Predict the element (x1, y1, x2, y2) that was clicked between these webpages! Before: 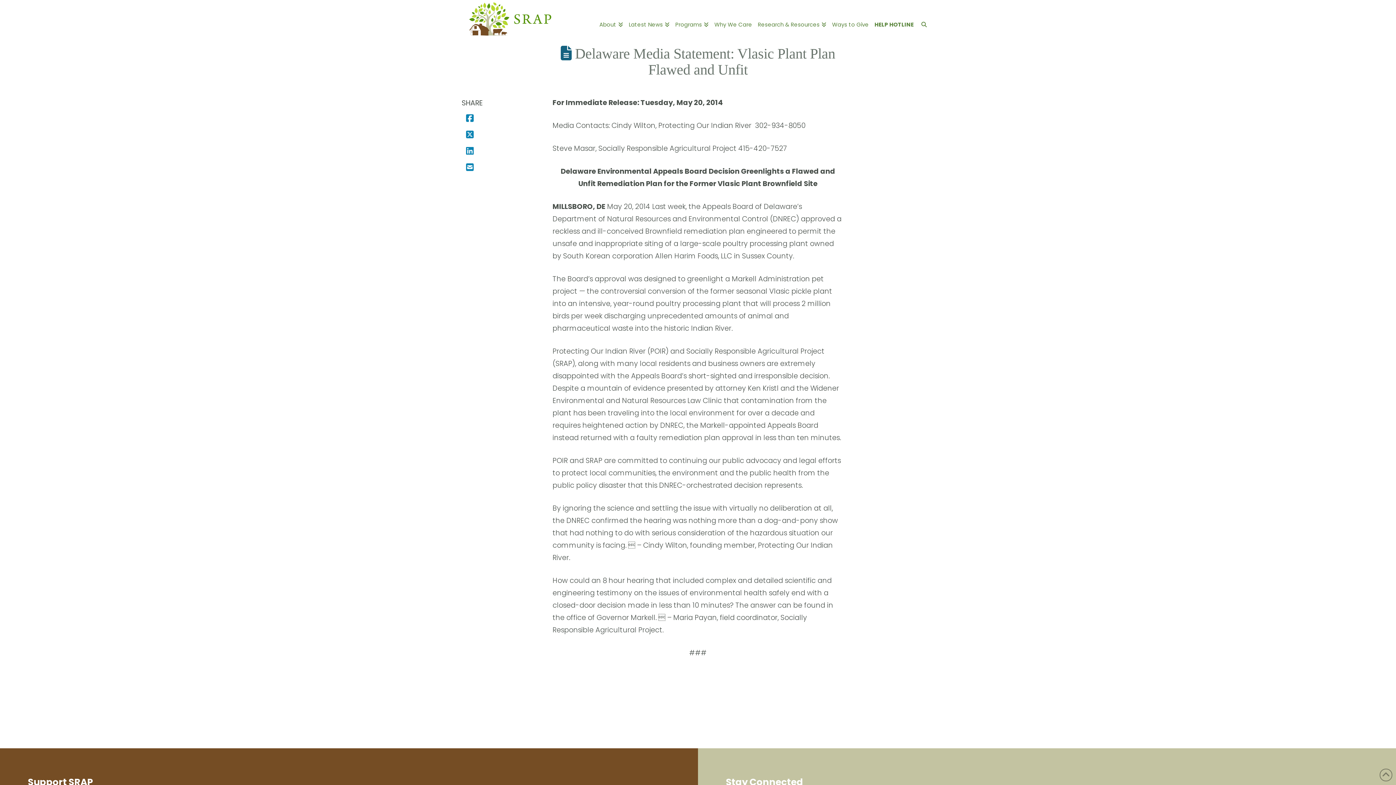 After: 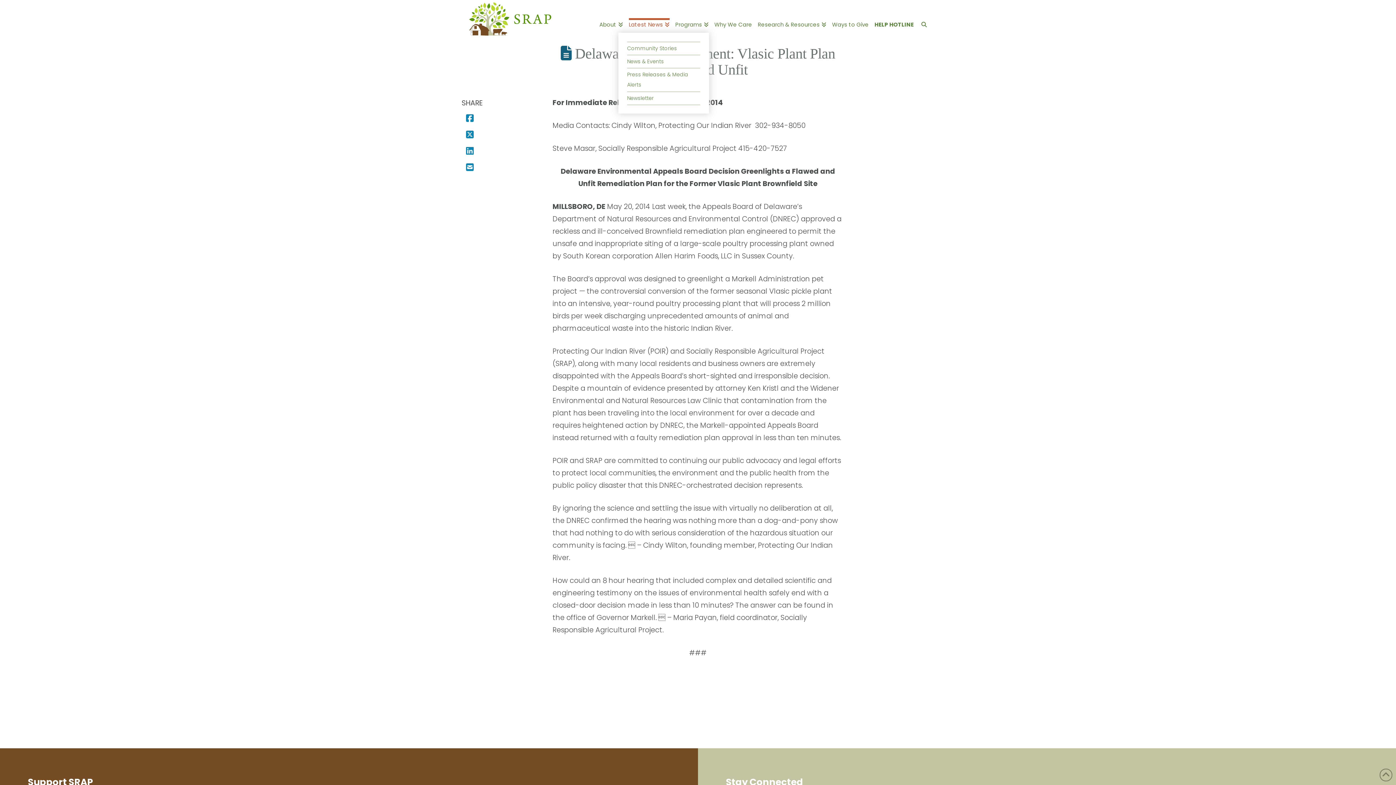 Action: bbox: (626, 0, 672, 40) label: Latest News